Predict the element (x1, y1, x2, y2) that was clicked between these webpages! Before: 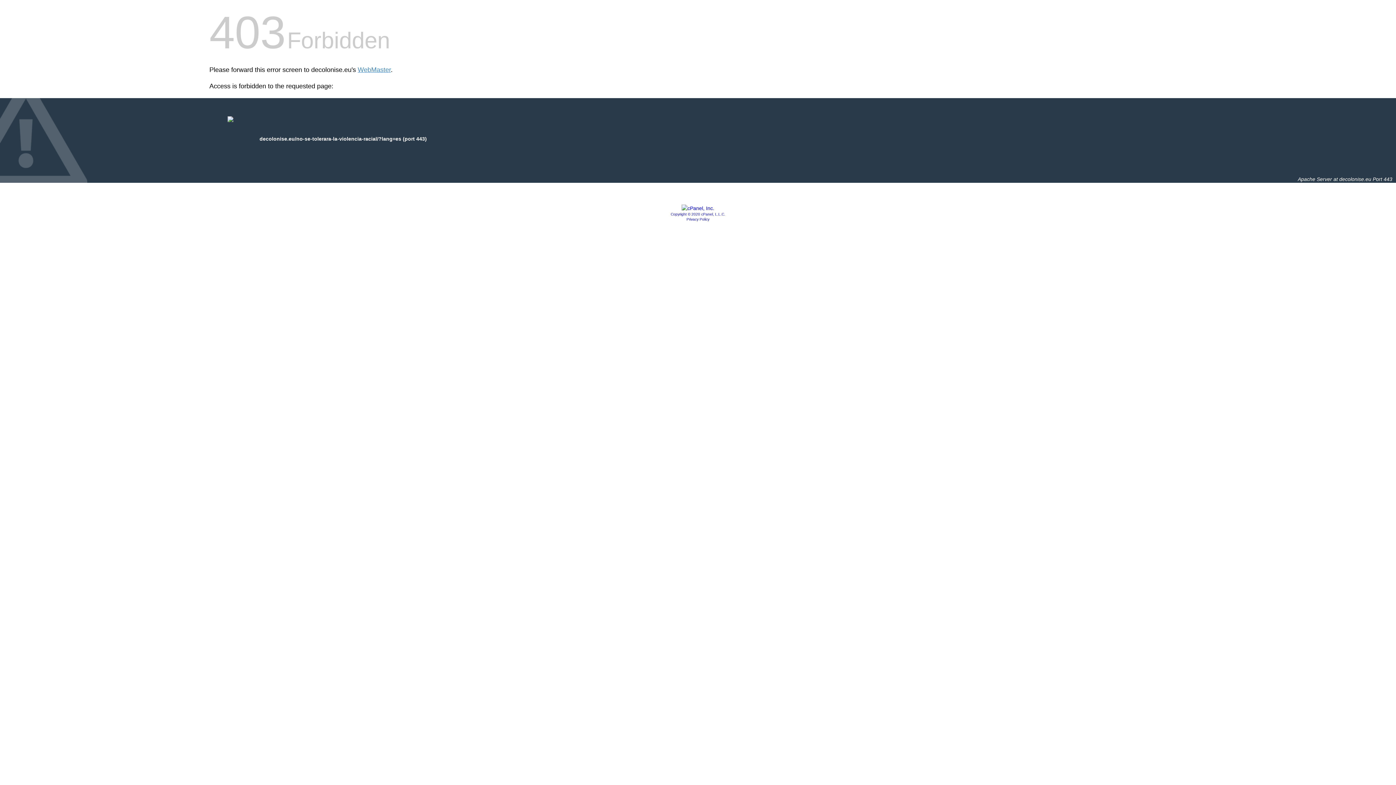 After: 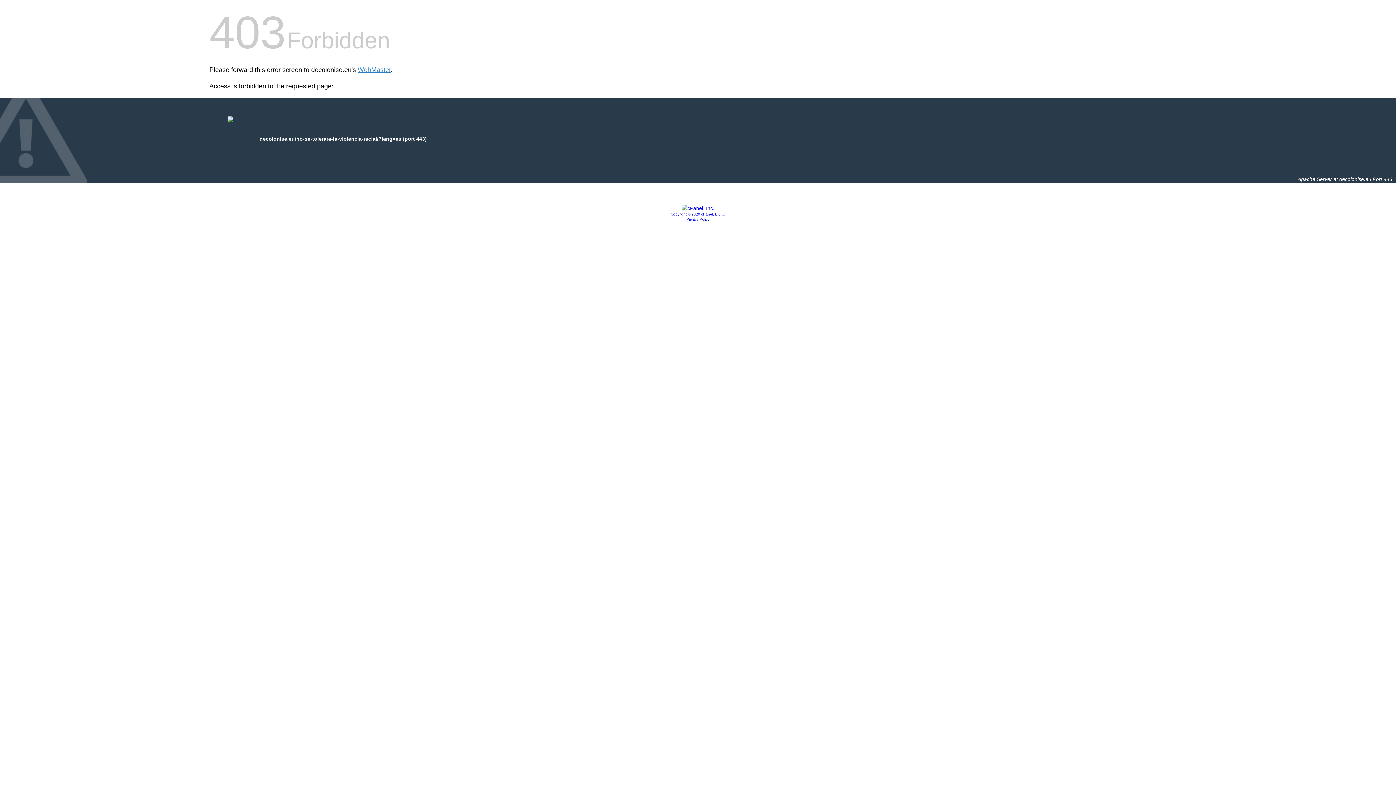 Action: label: Privacy Policy bbox: (686, 217, 709, 221)